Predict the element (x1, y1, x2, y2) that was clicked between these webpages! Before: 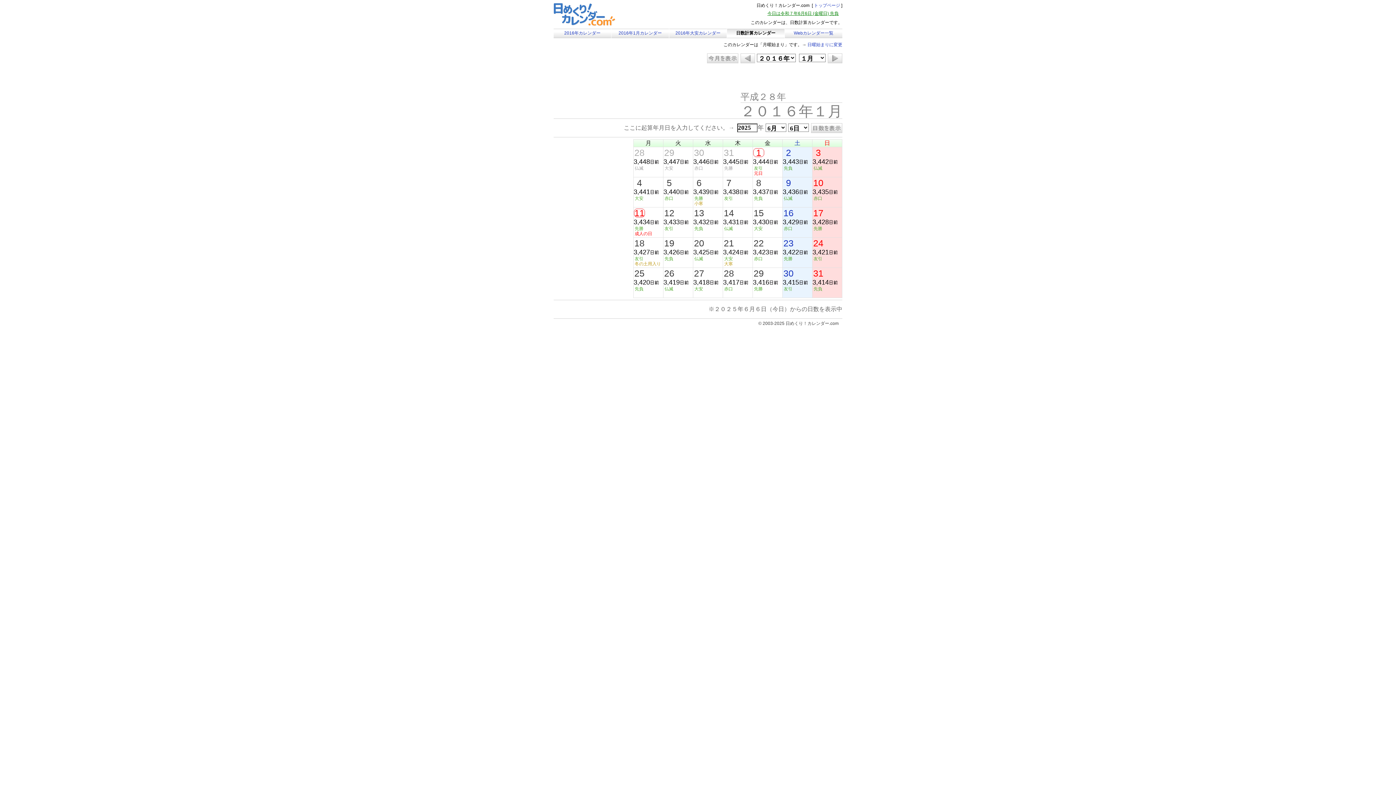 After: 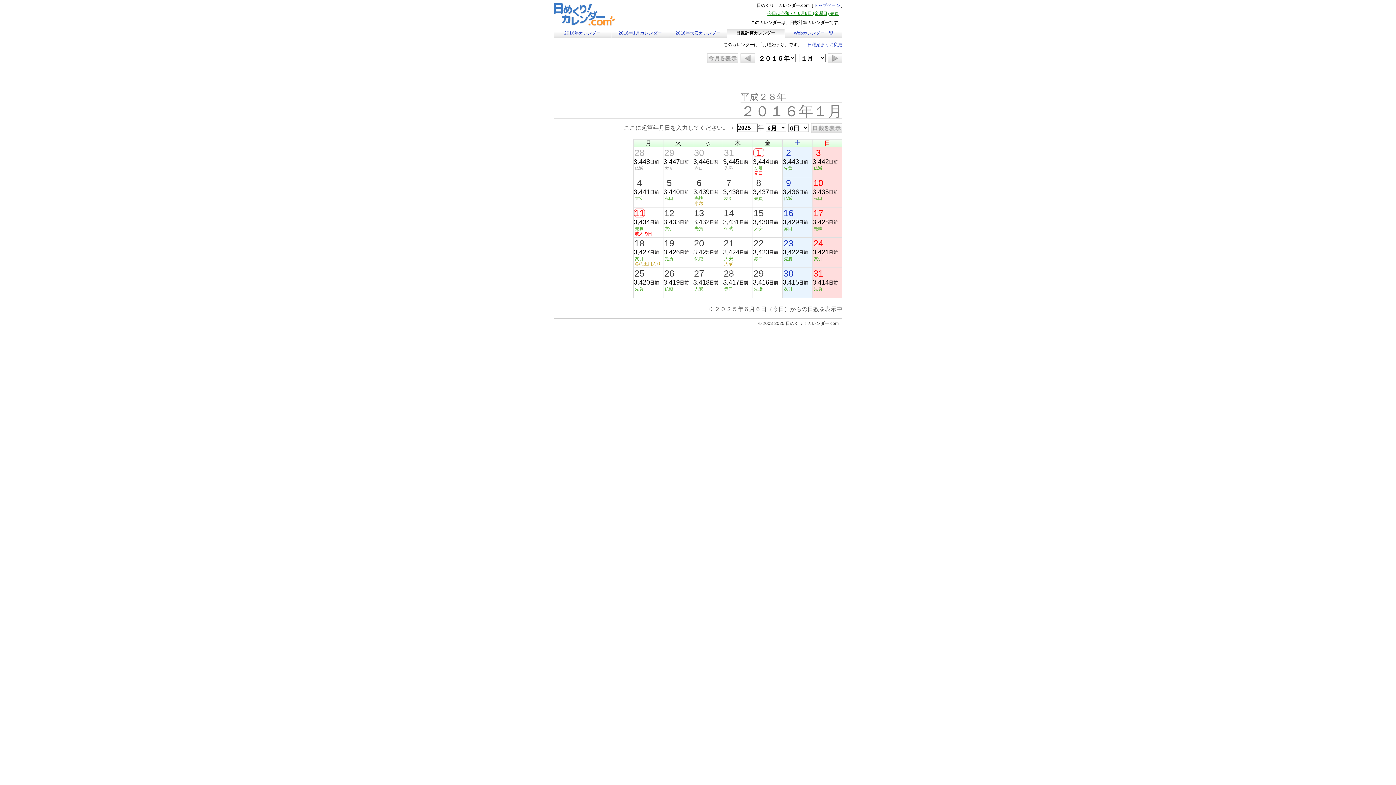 Action: bbox: (810, 122, 842, 133)